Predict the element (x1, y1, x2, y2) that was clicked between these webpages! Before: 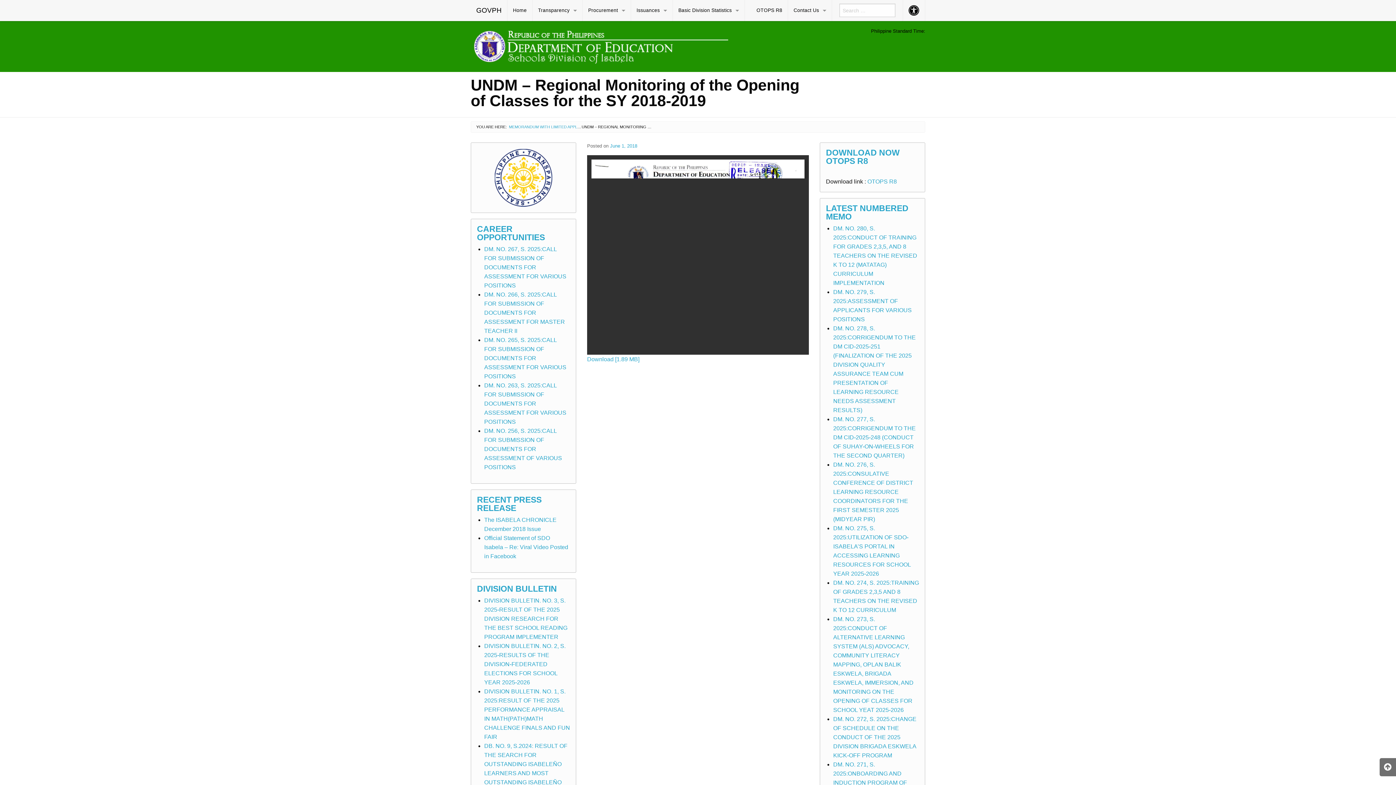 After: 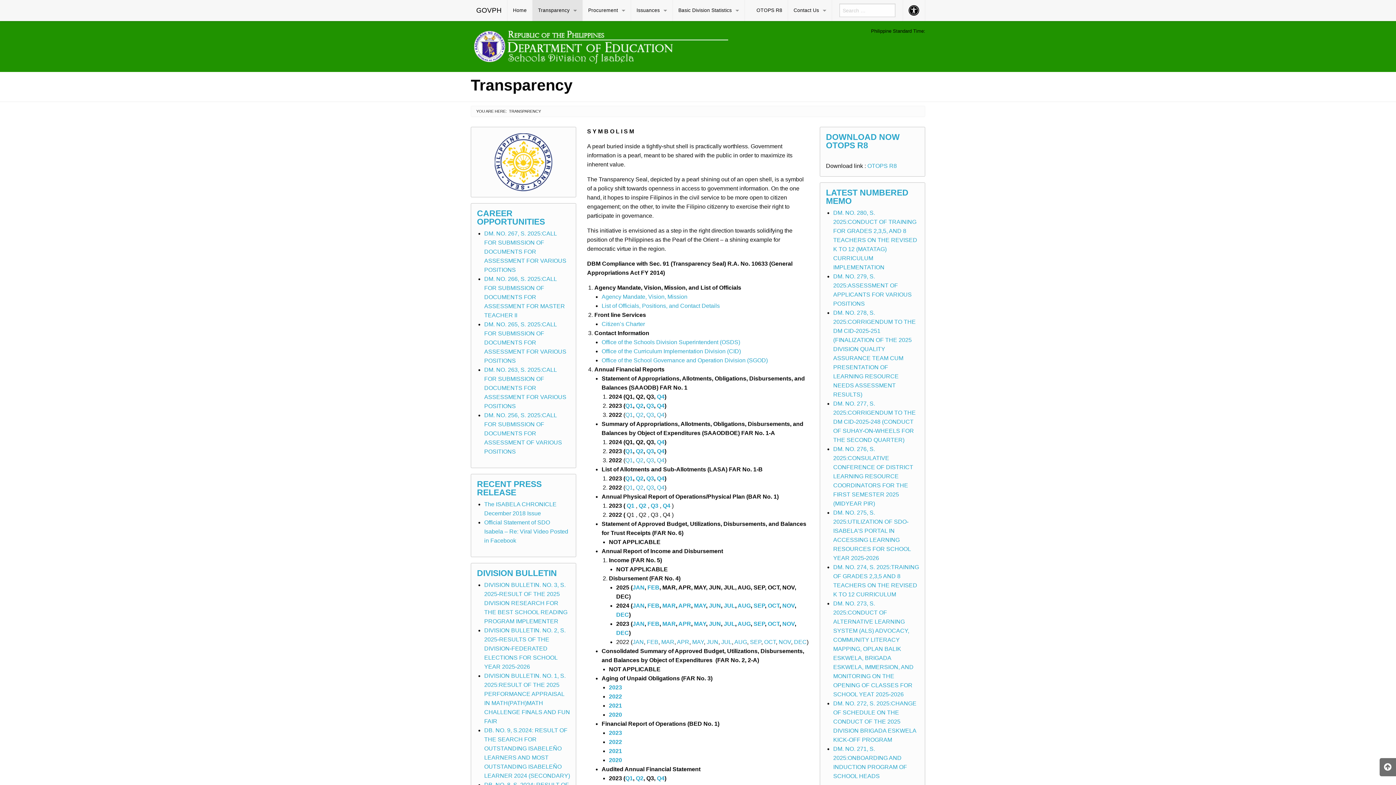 Action: bbox: (494, 174, 552, 180)